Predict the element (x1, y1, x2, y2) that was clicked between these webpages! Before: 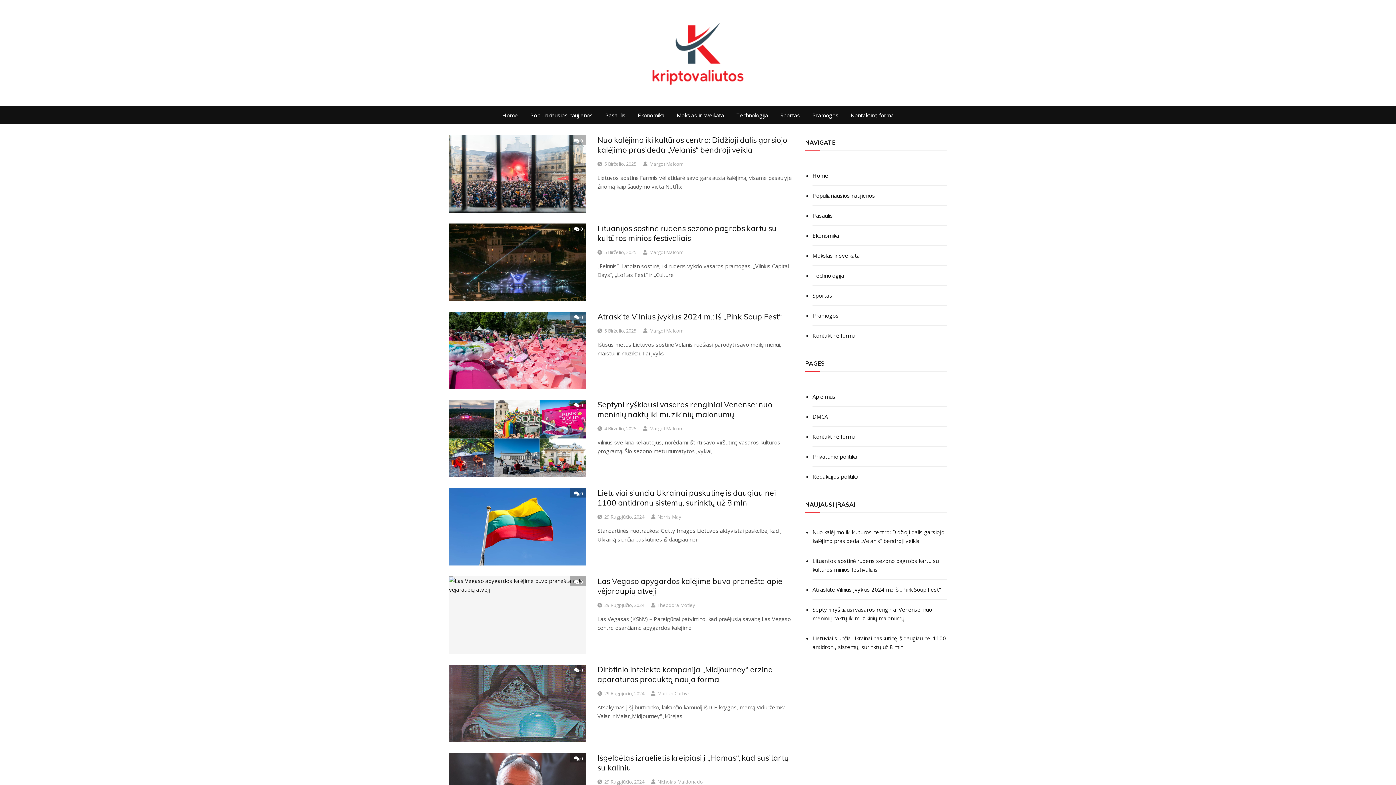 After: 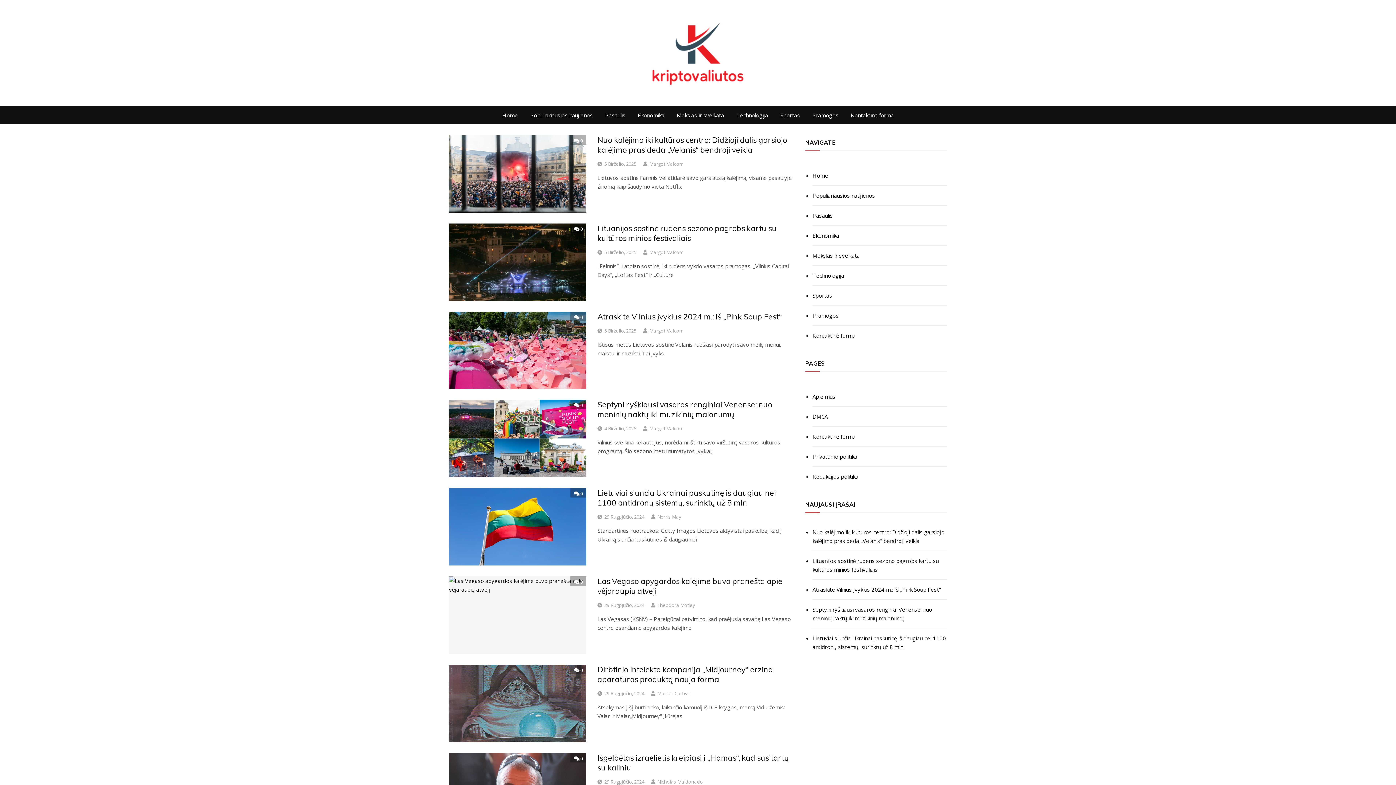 Action: label: Ekonomika bbox: (632, 106, 670, 124)